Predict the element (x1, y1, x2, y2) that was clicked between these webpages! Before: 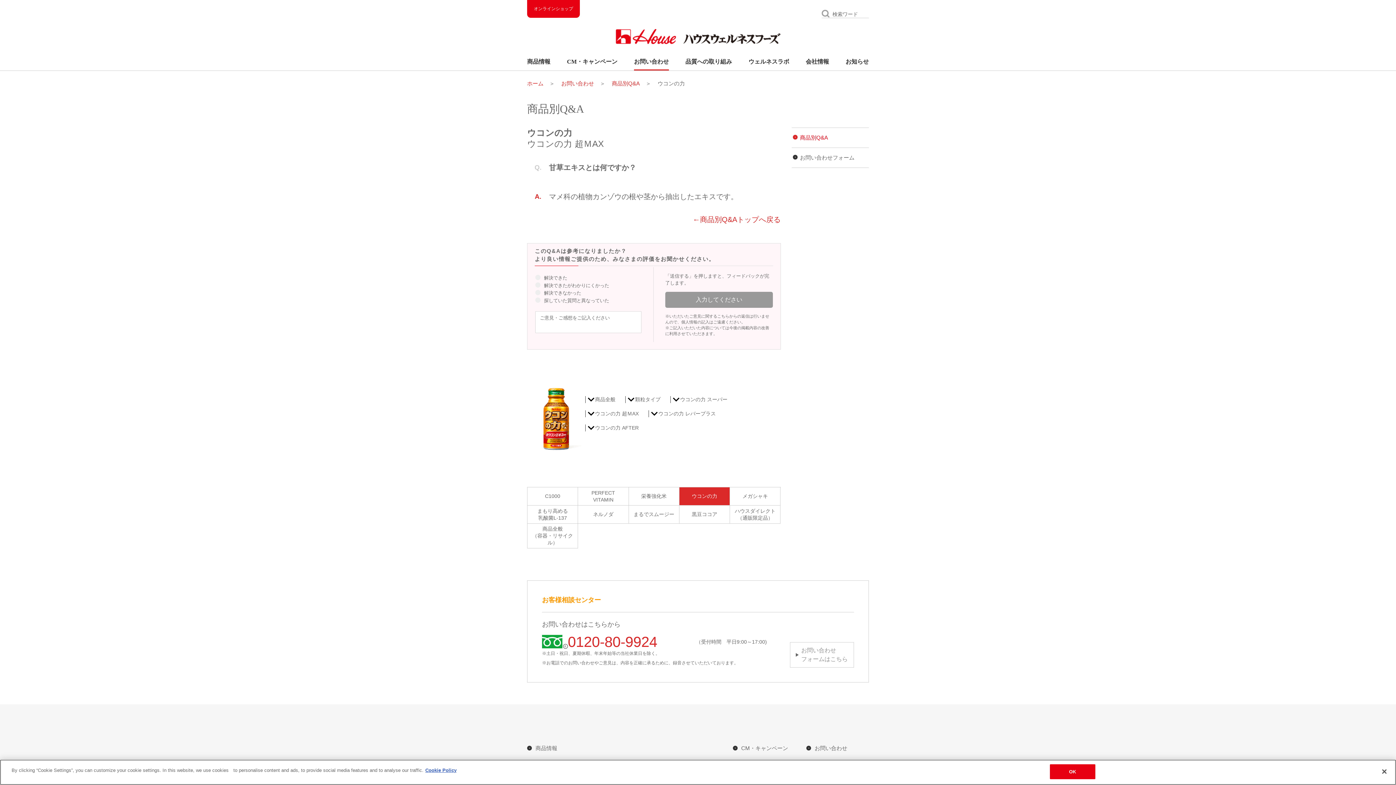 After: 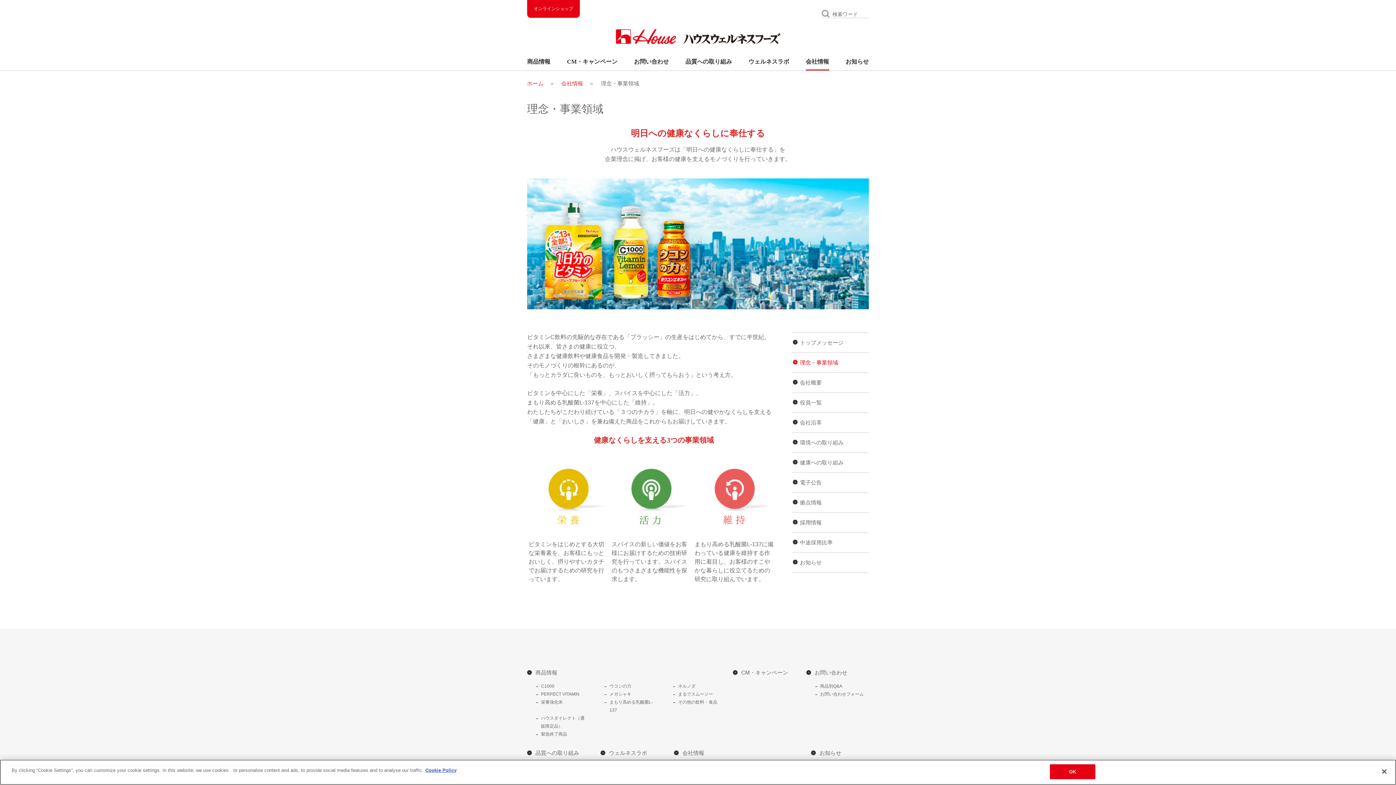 Action: bbox: (688, 723, 718, 728) label: 理念・事業領域